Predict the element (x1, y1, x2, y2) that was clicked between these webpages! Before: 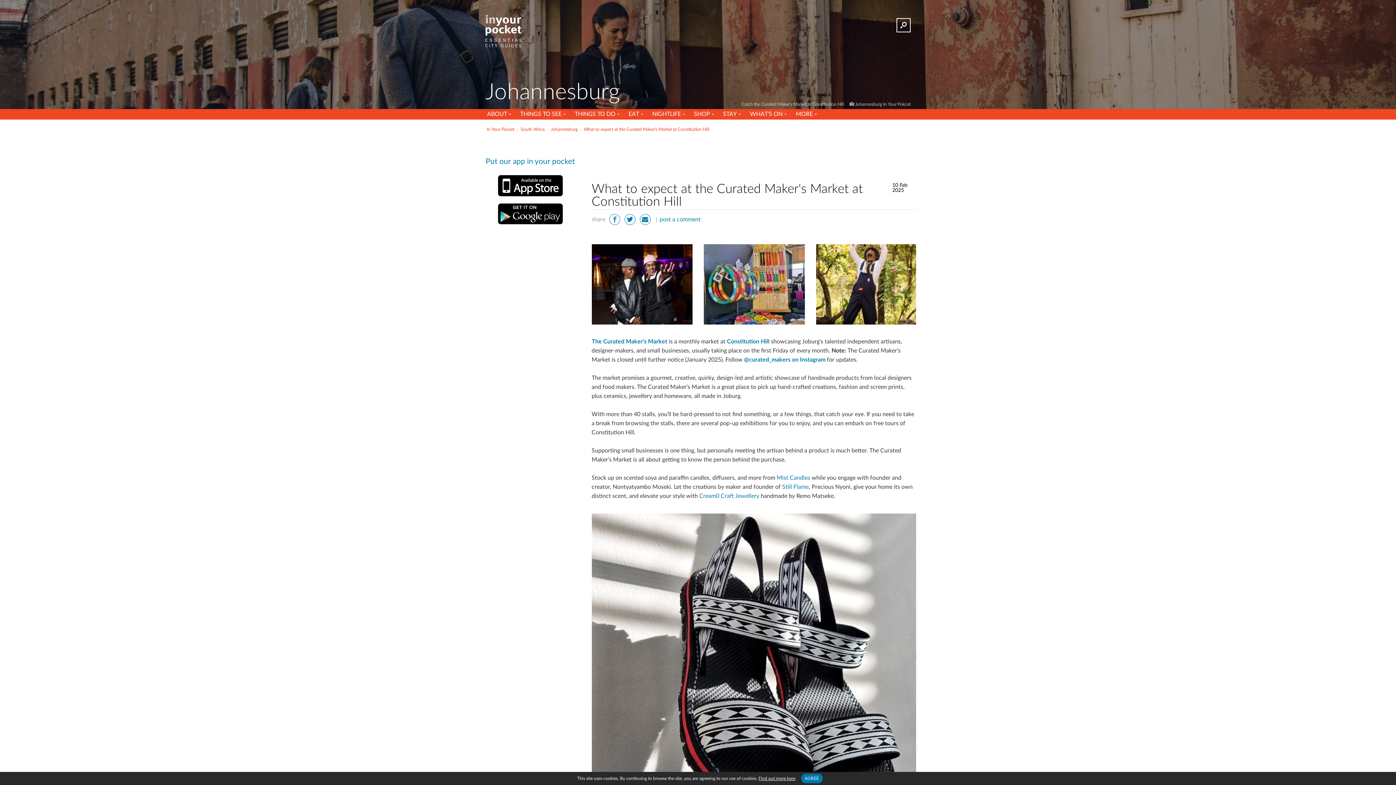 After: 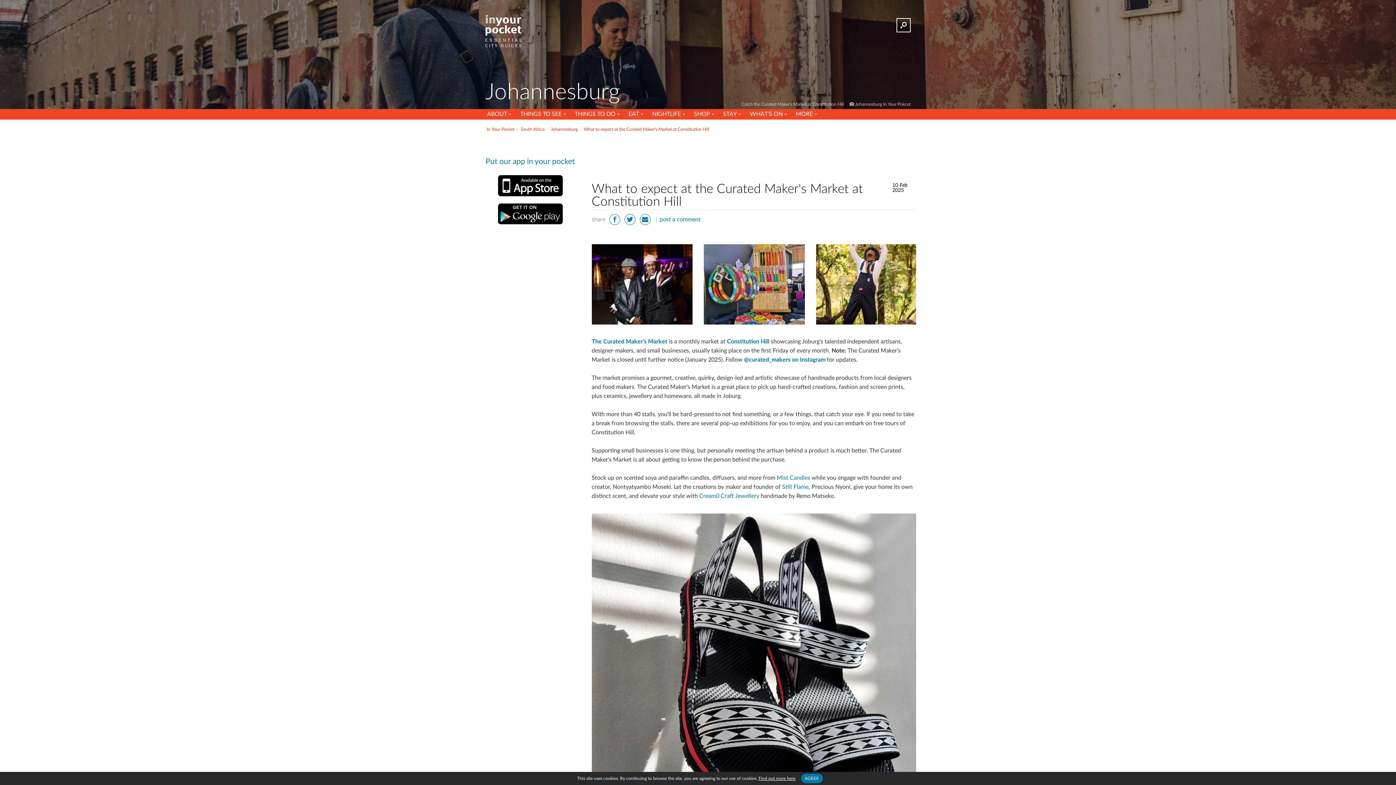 Action: label: What to expect at the Curated Maker's Market at Constitution Hill bbox: (584, 127, 709, 131)